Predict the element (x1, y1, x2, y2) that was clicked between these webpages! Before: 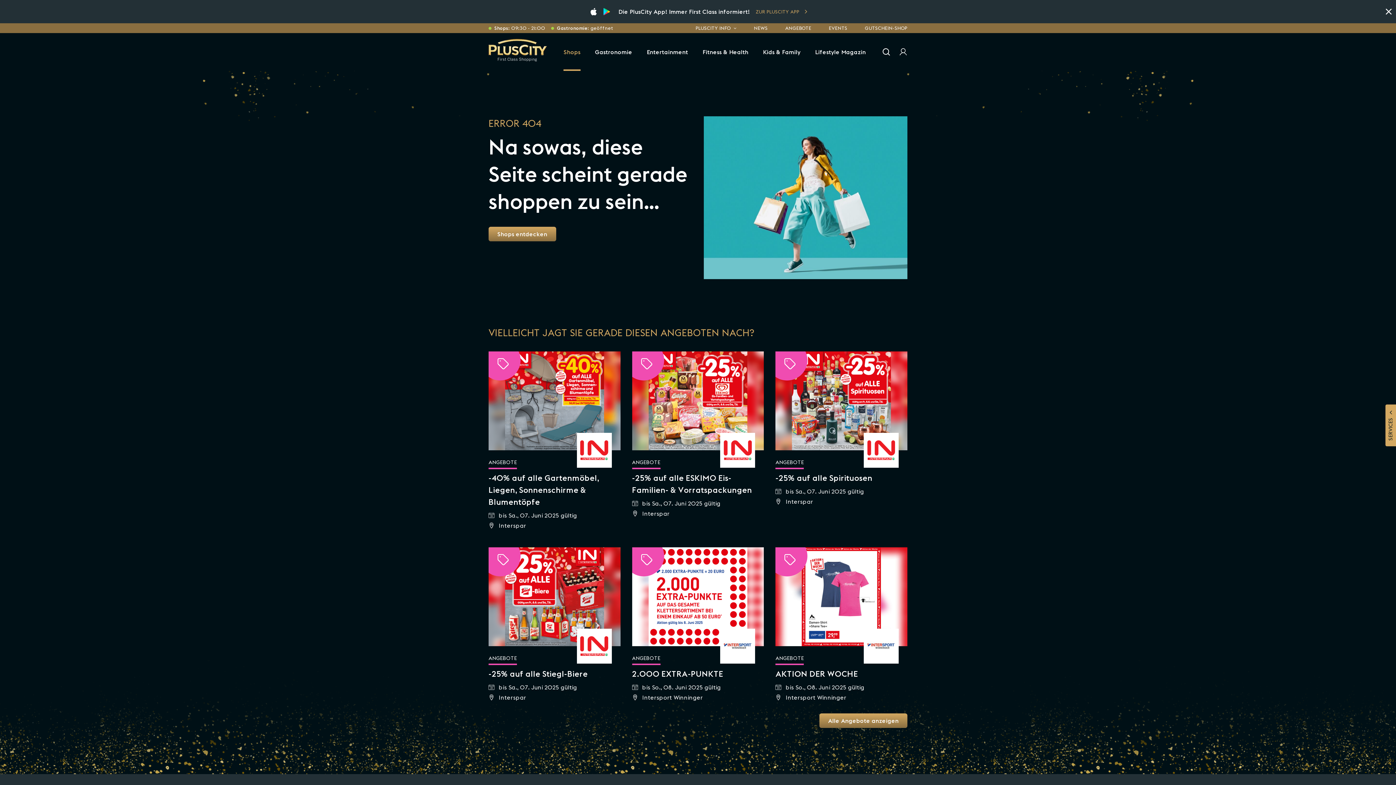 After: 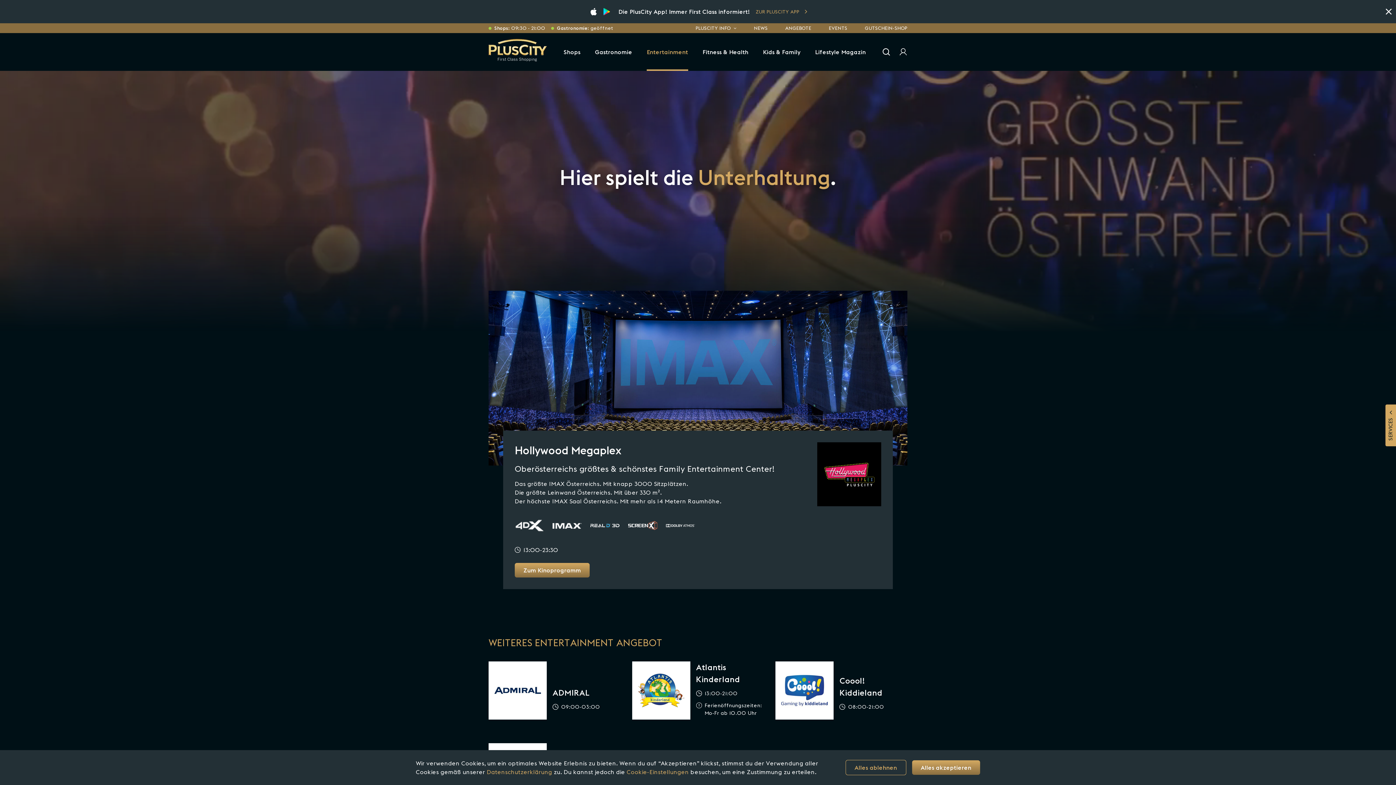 Action: bbox: (647, 33, 688, 70) label: Entertainment